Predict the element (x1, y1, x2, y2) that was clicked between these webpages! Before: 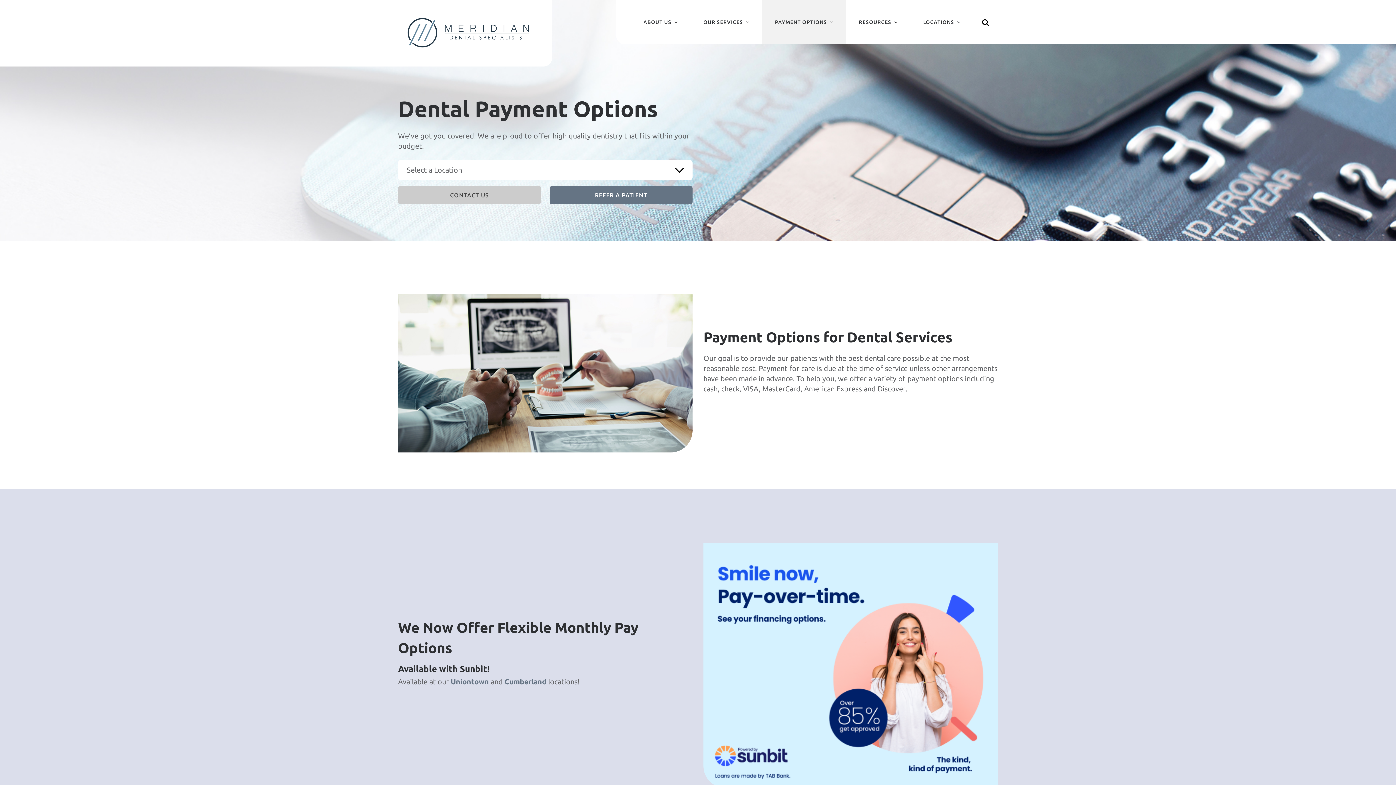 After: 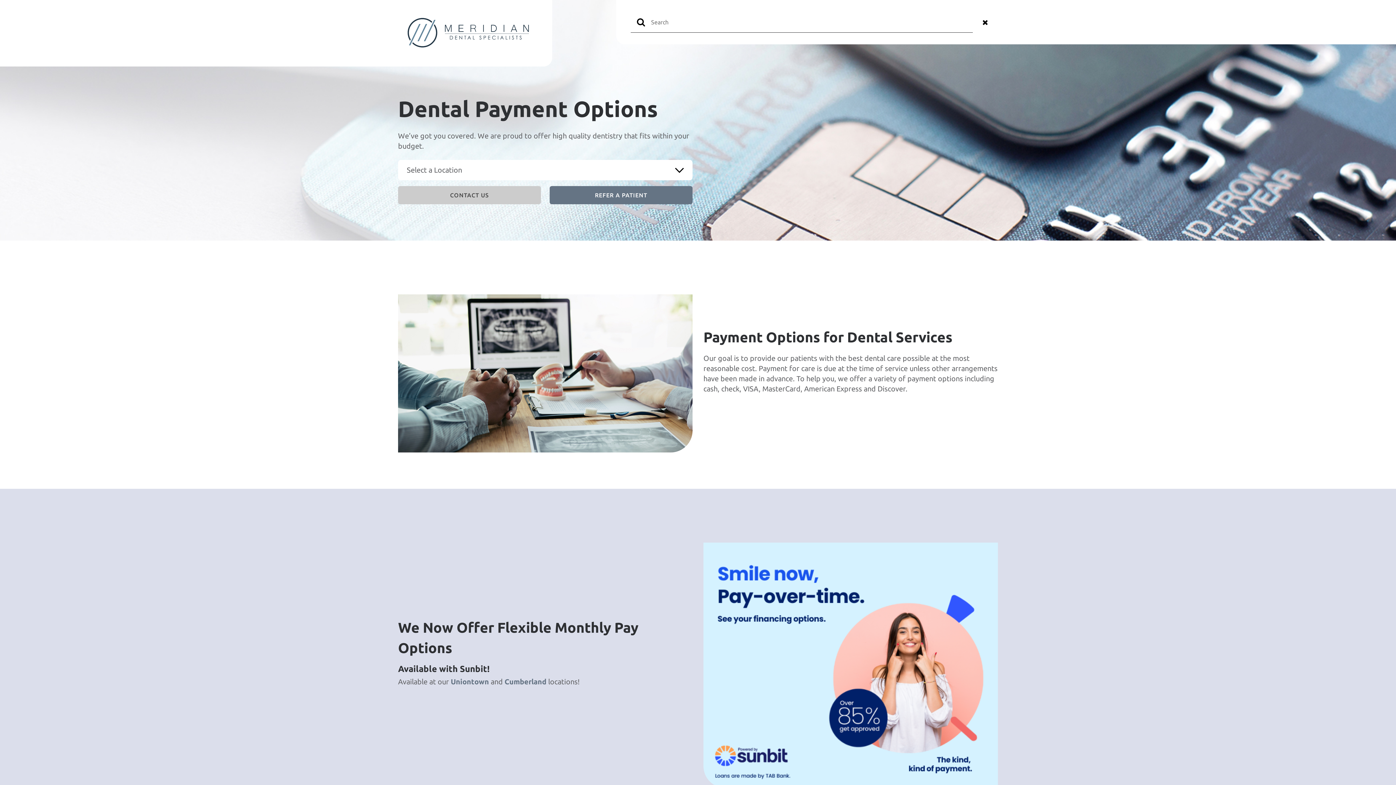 Action: bbox: (980, 16, 990, 28) label: Show search